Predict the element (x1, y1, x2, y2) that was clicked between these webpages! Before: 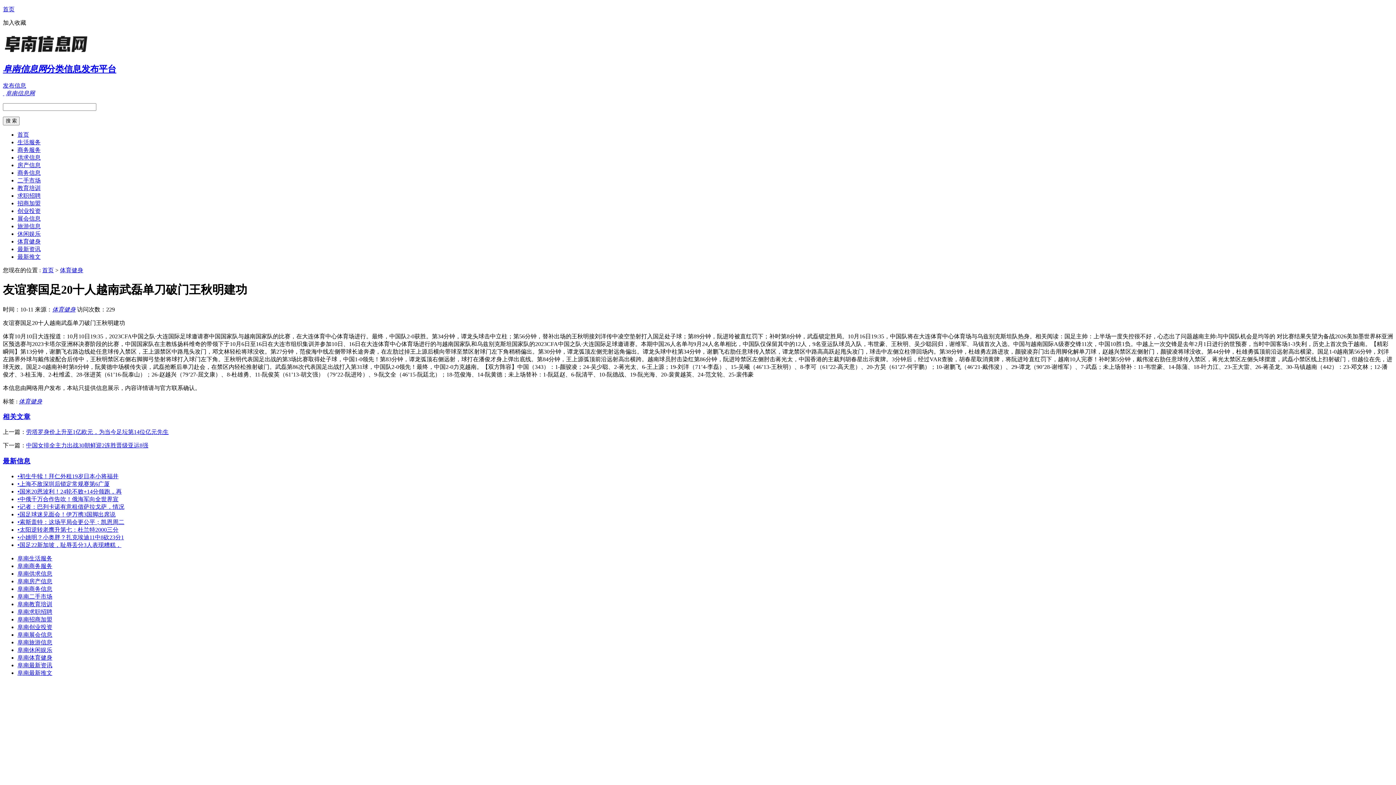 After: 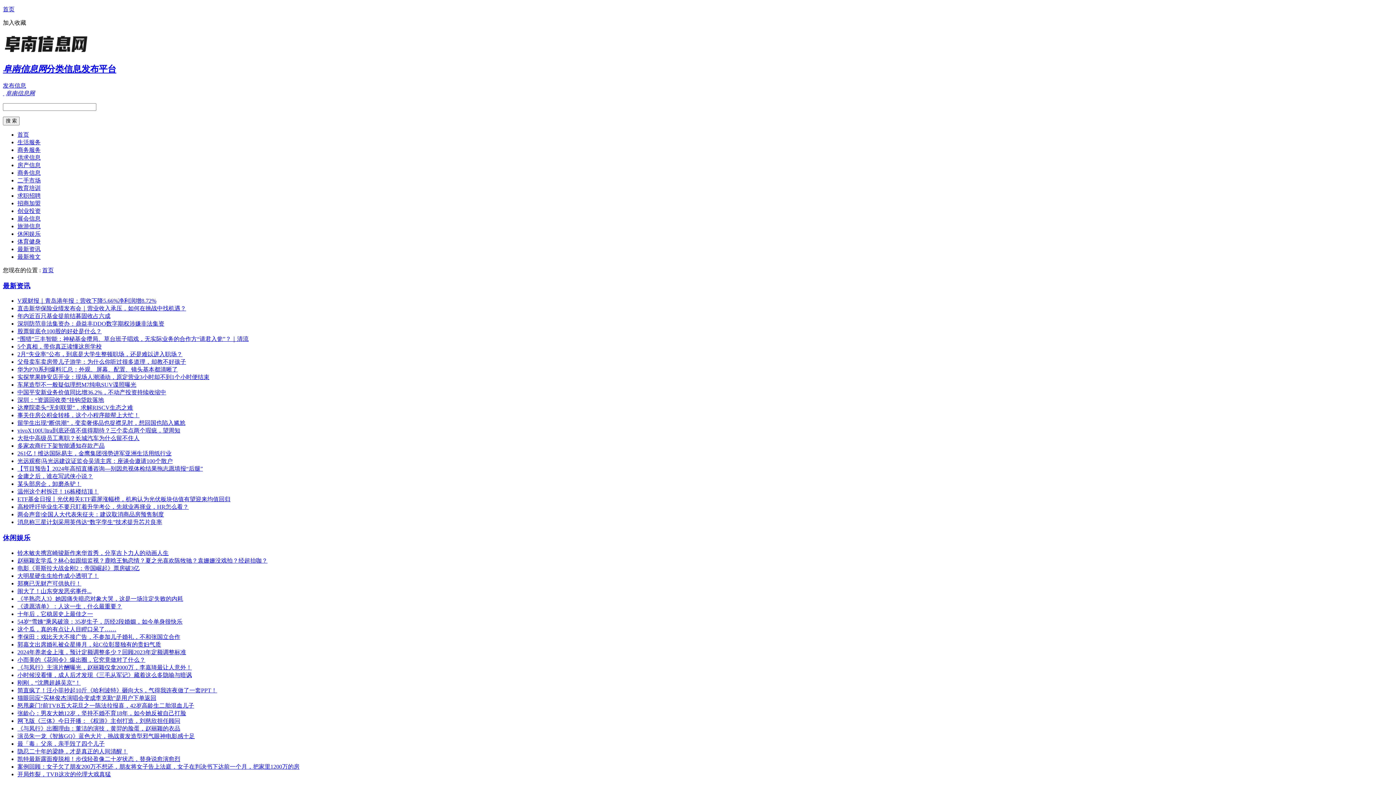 Action: bbox: (2, 6, 14, 12) label: 首页